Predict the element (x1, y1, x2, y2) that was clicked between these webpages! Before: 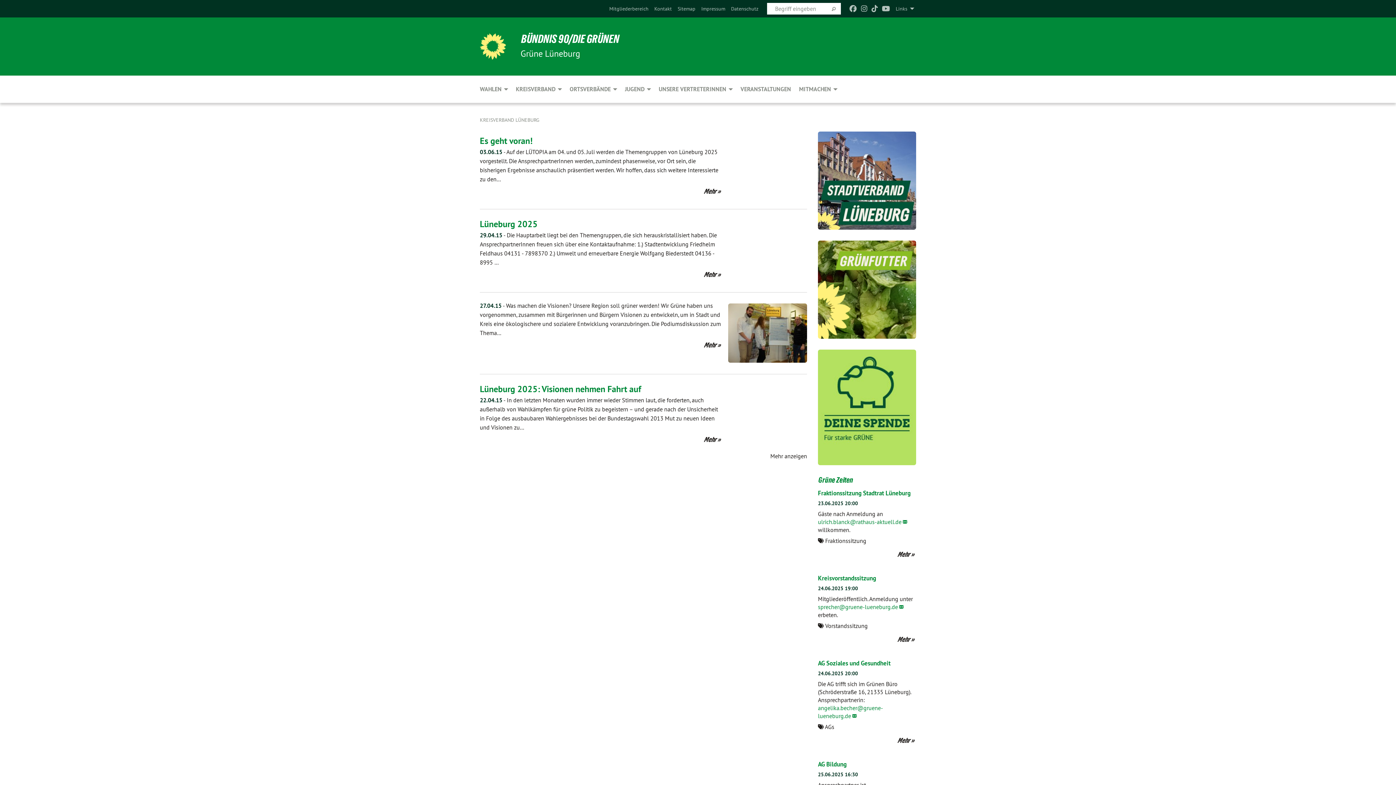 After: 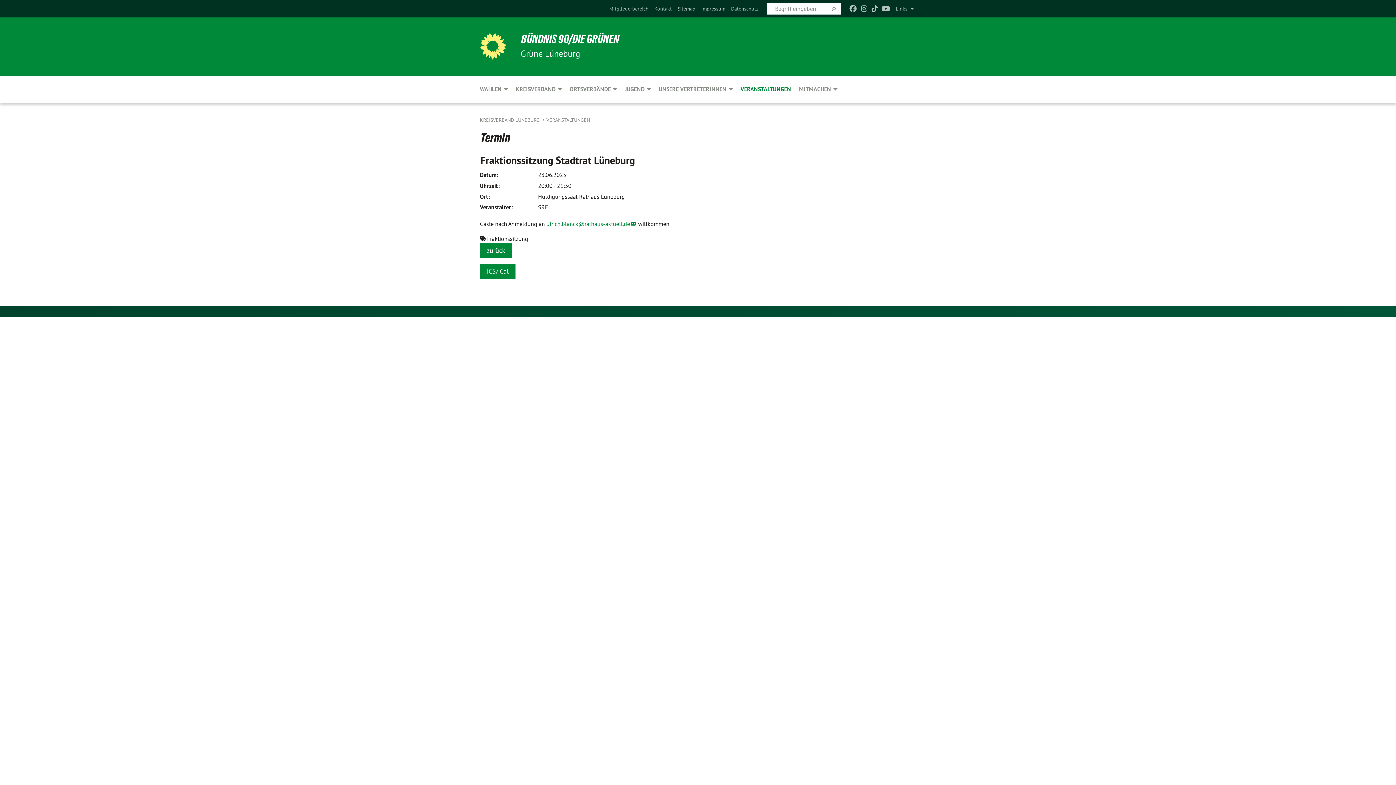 Action: label: Mehr bbox: (818, 548, 916, 563)